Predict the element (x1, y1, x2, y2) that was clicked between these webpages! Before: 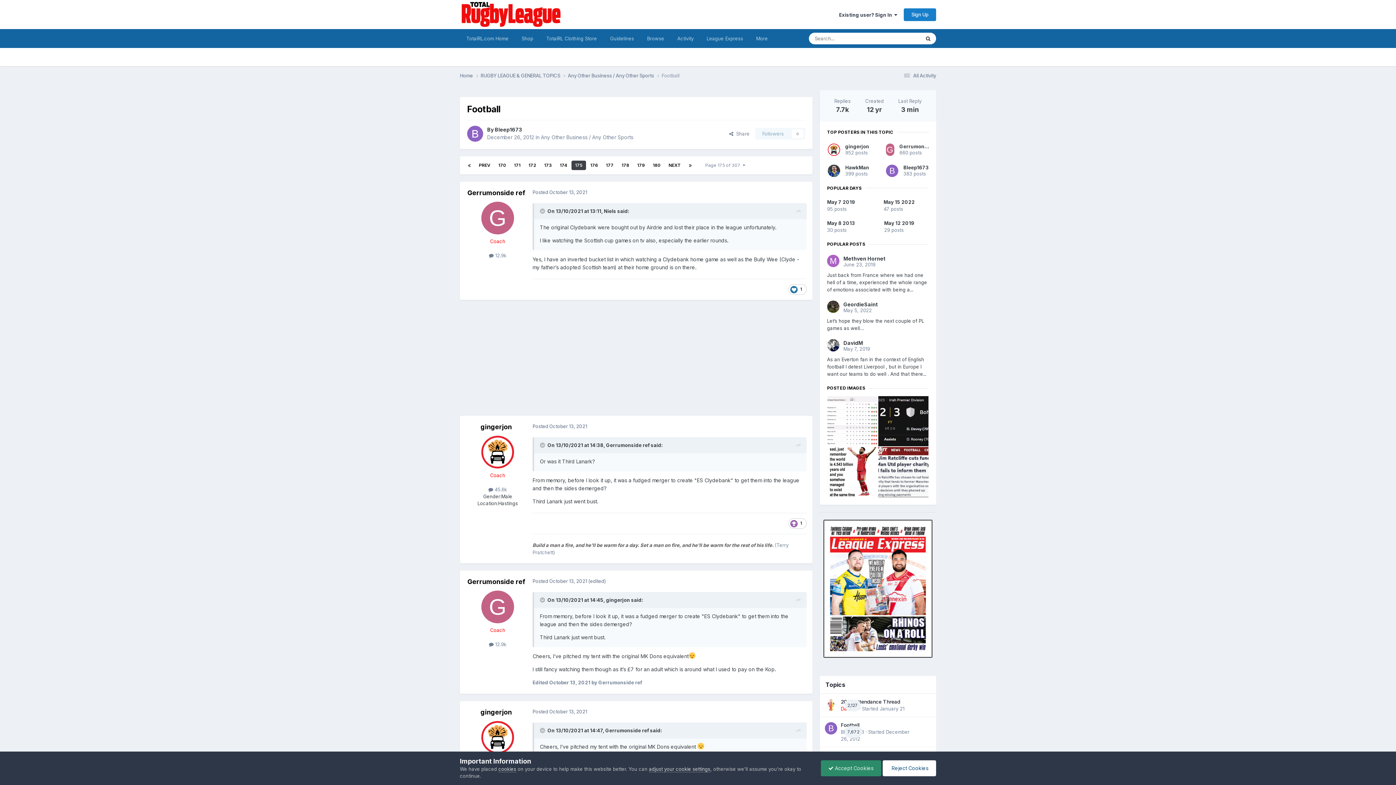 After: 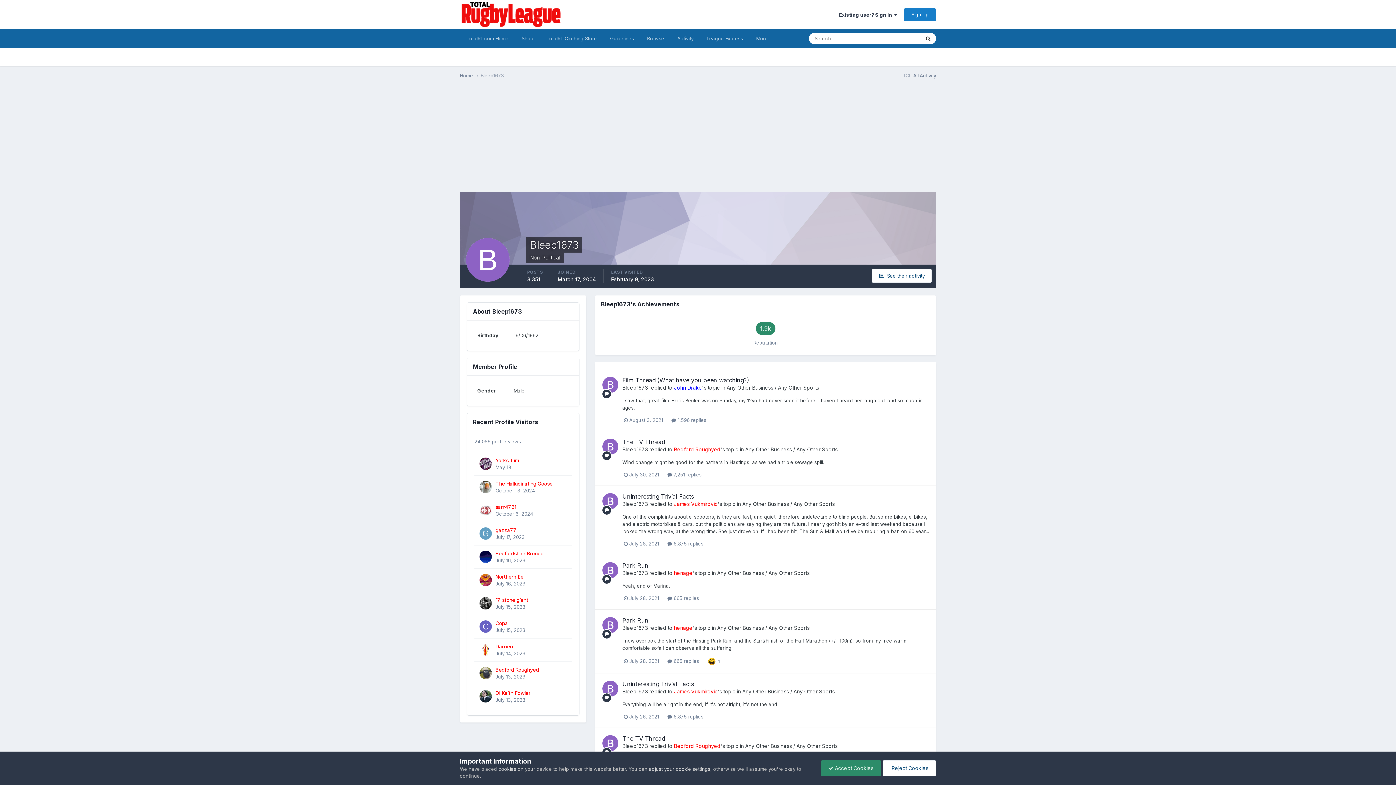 Action: bbox: (886, 164, 898, 177)